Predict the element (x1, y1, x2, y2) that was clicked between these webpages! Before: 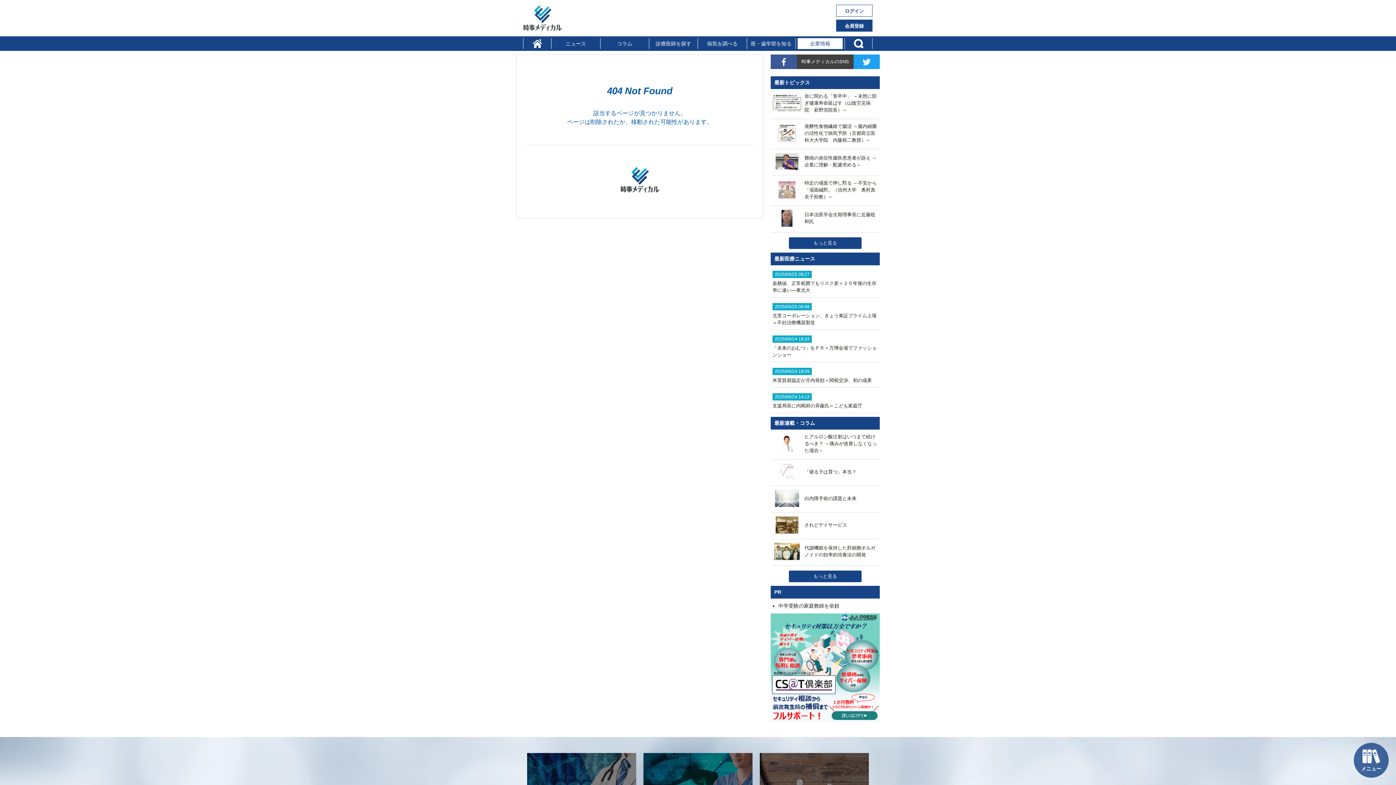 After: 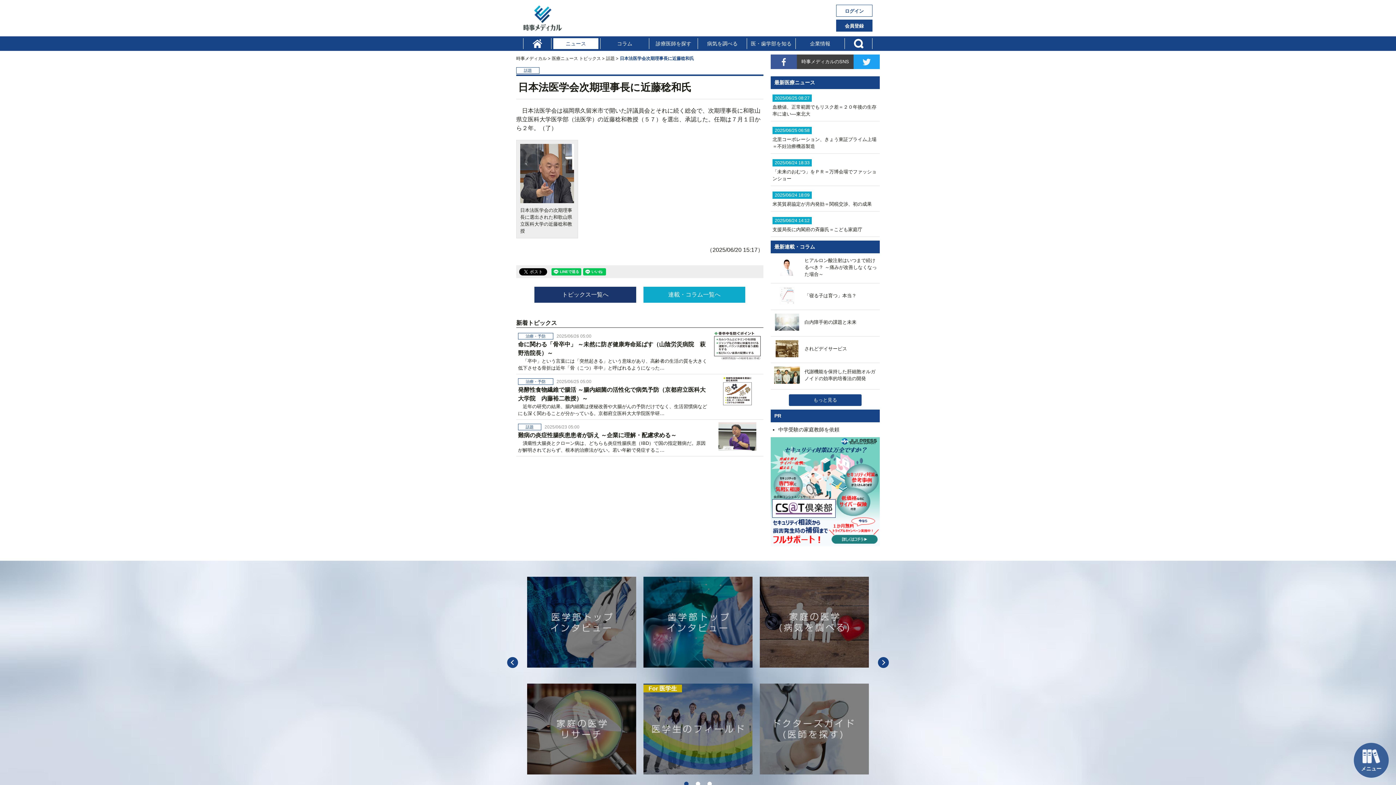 Action: label: 	日本法医学会次期理事長に近藤稔和氏 bbox: (772, 320, 878, 326)